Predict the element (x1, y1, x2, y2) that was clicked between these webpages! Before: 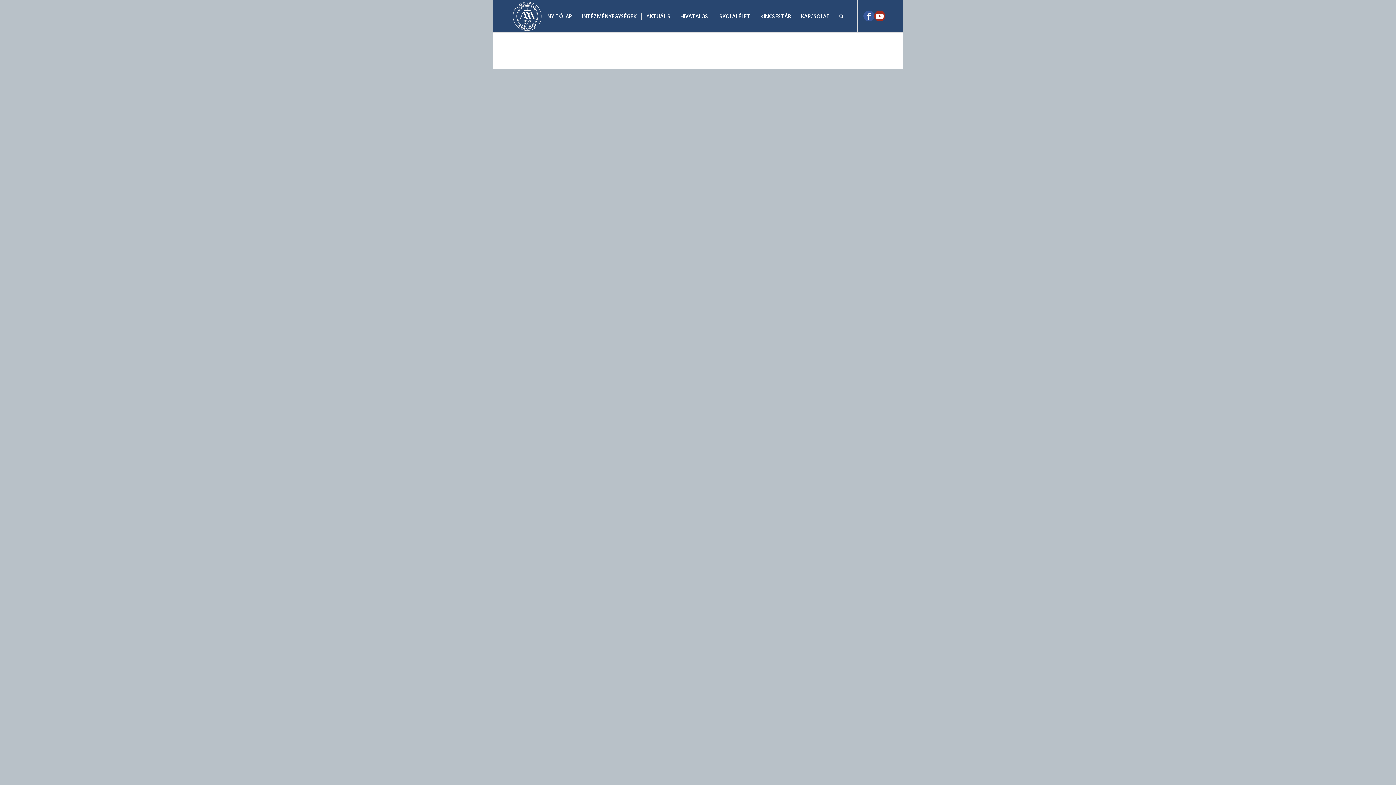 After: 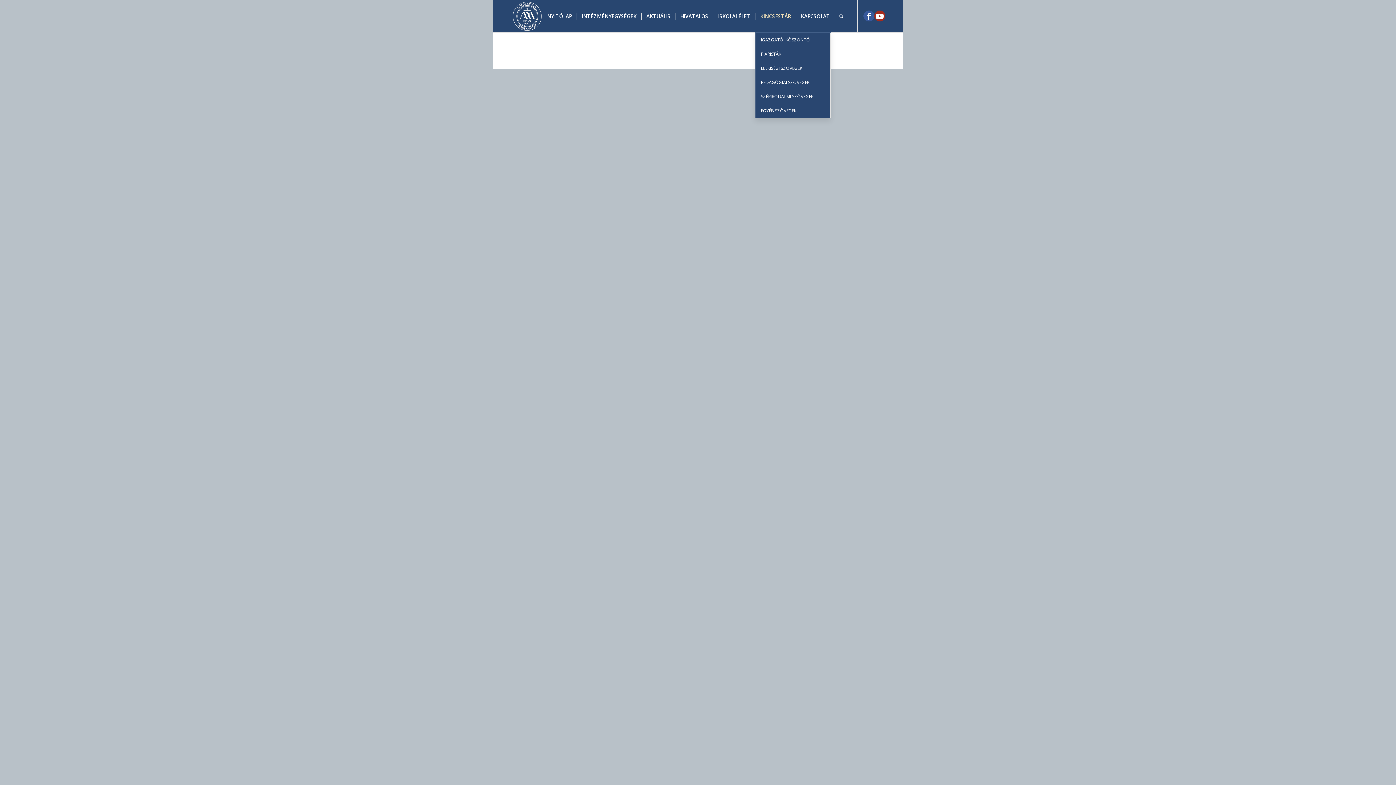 Action: label: KINCSESTÁR bbox: (755, 0, 796, 32)